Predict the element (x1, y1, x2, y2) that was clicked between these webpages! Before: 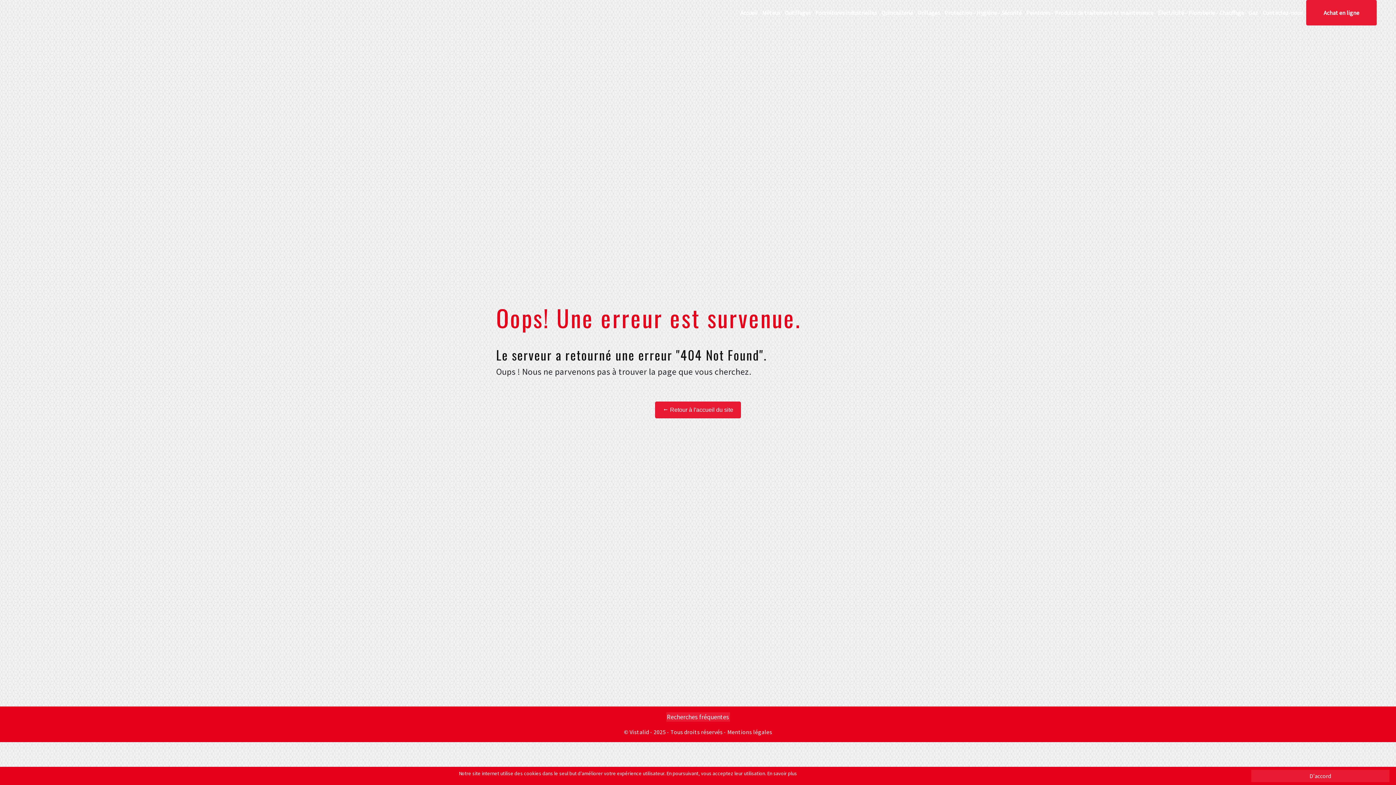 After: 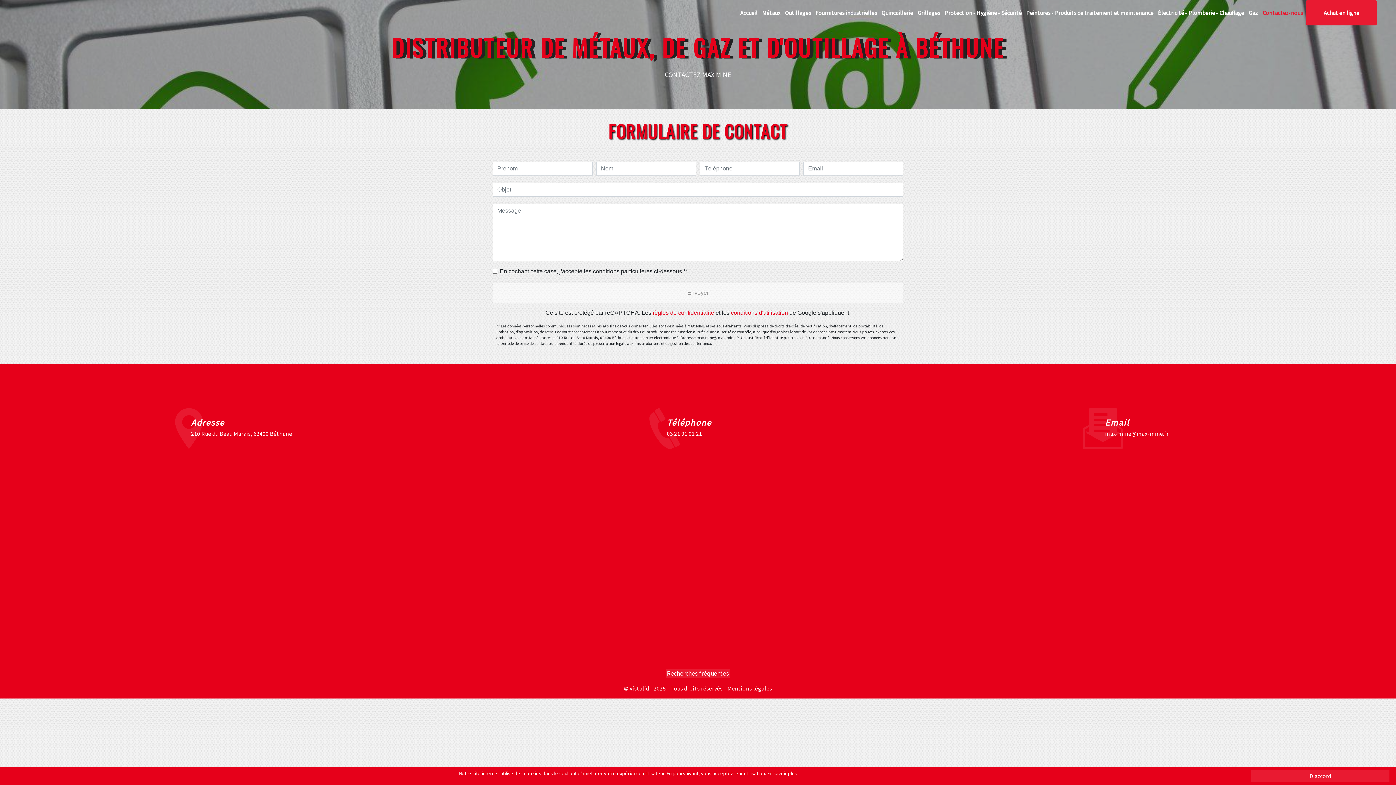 Action: bbox: (1261, 5, 1304, 20) label: Contactez-nous